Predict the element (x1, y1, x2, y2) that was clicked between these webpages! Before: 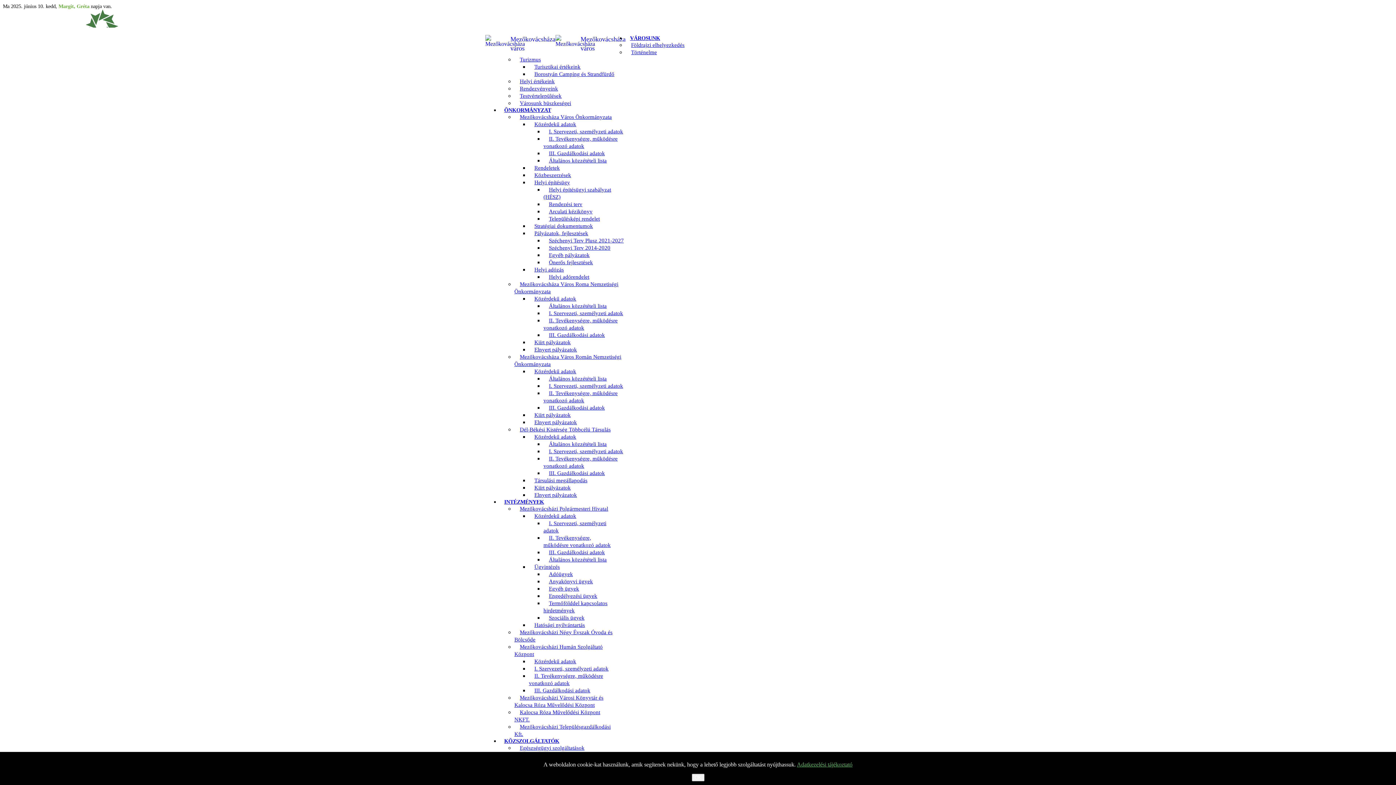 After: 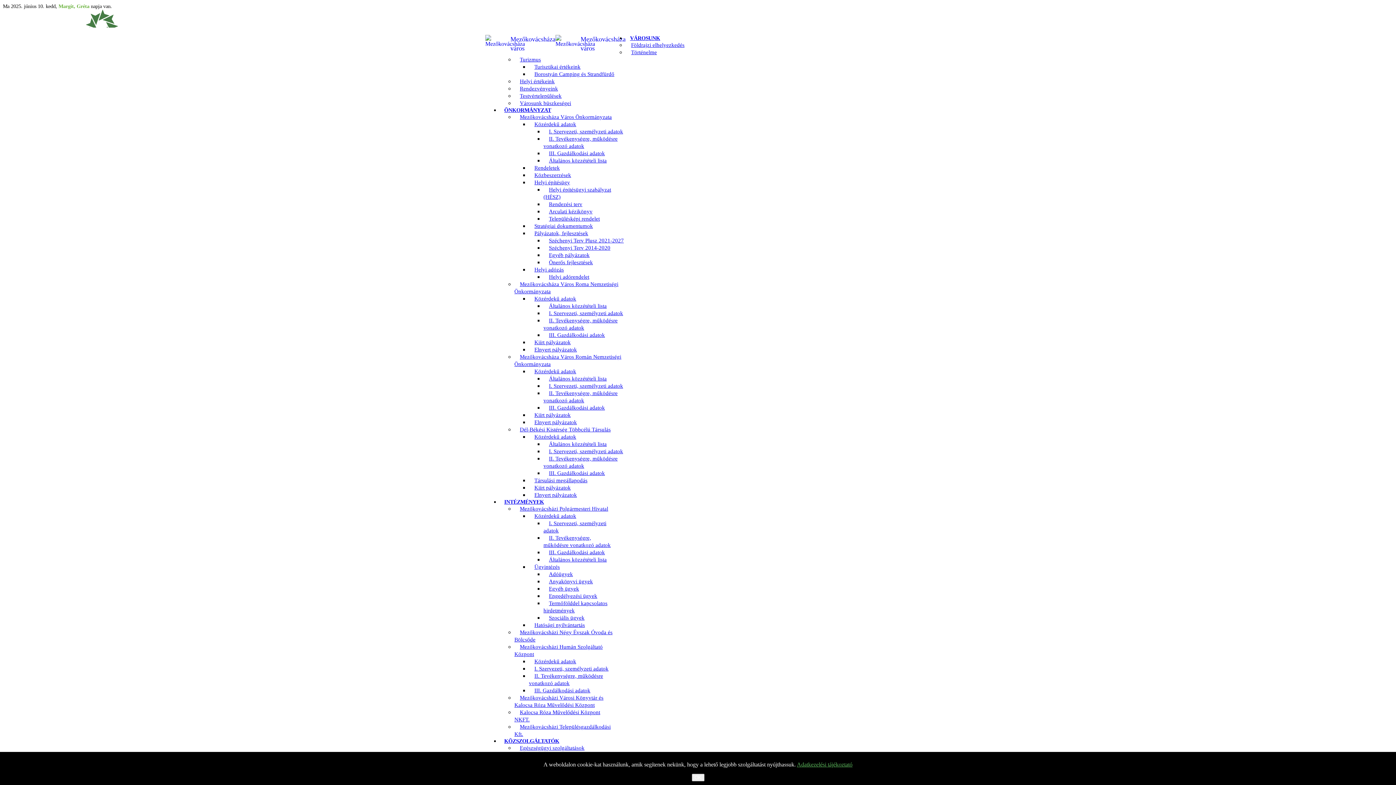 Action: bbox: (529, 337, 576, 347) label: Kiírt pályázatok